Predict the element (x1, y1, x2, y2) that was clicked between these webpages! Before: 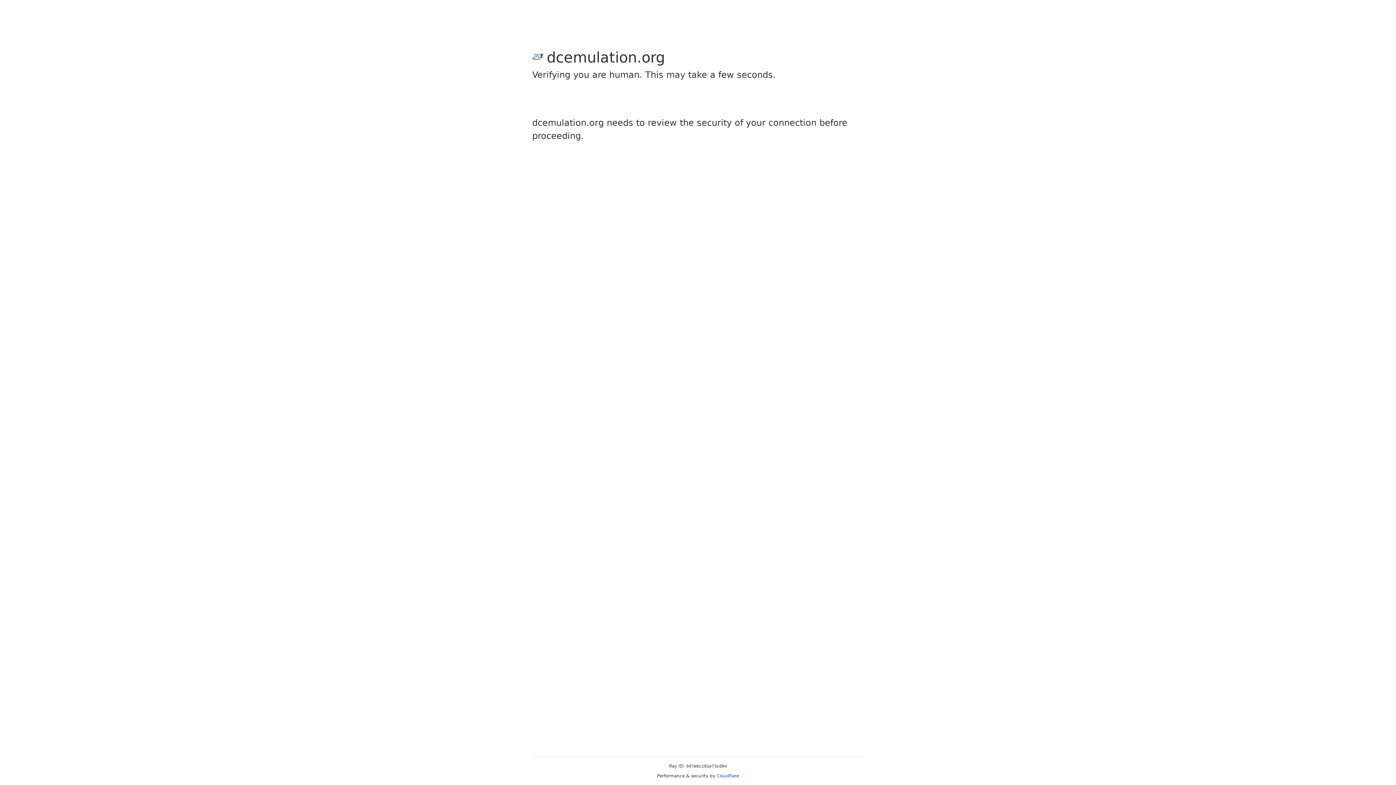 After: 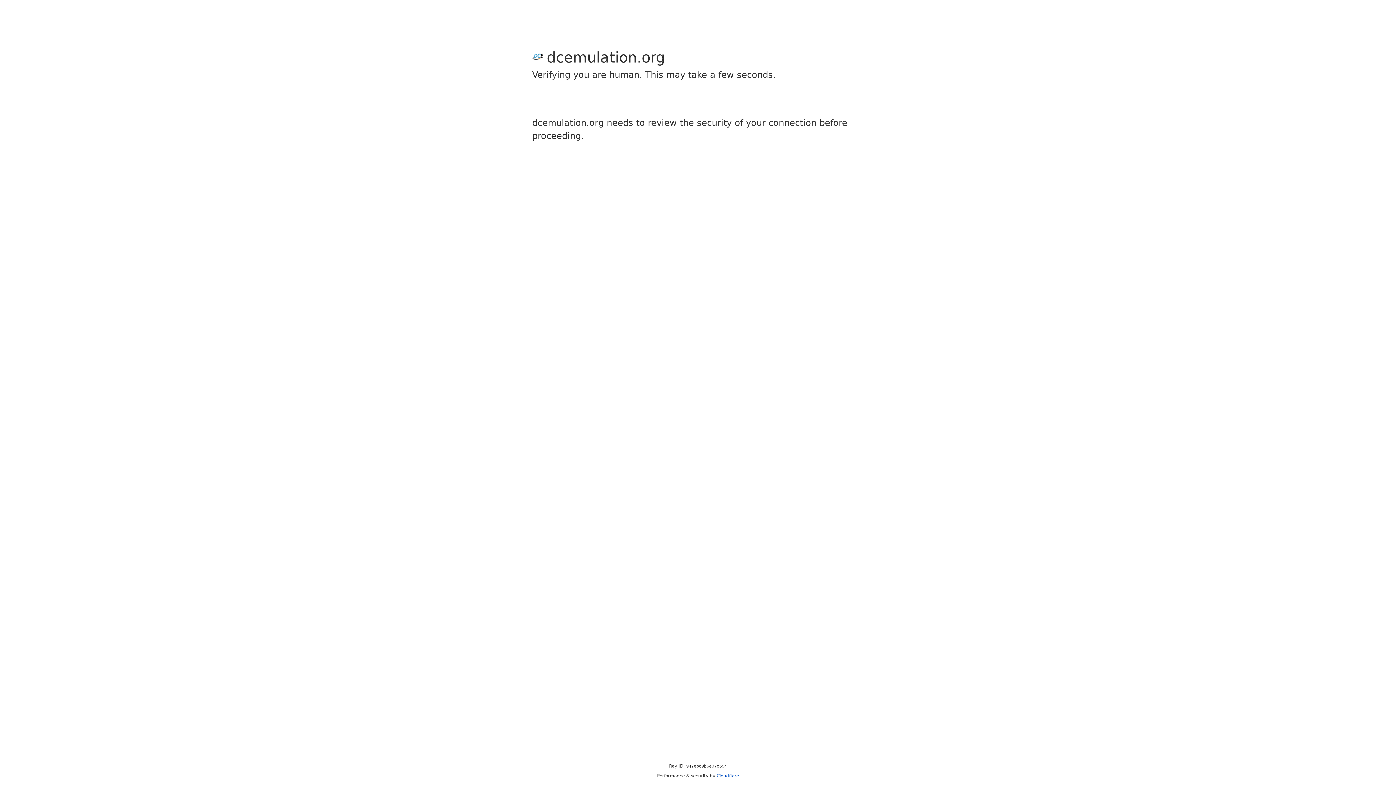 Action: label: Cloudflare bbox: (716, 773, 739, 778)